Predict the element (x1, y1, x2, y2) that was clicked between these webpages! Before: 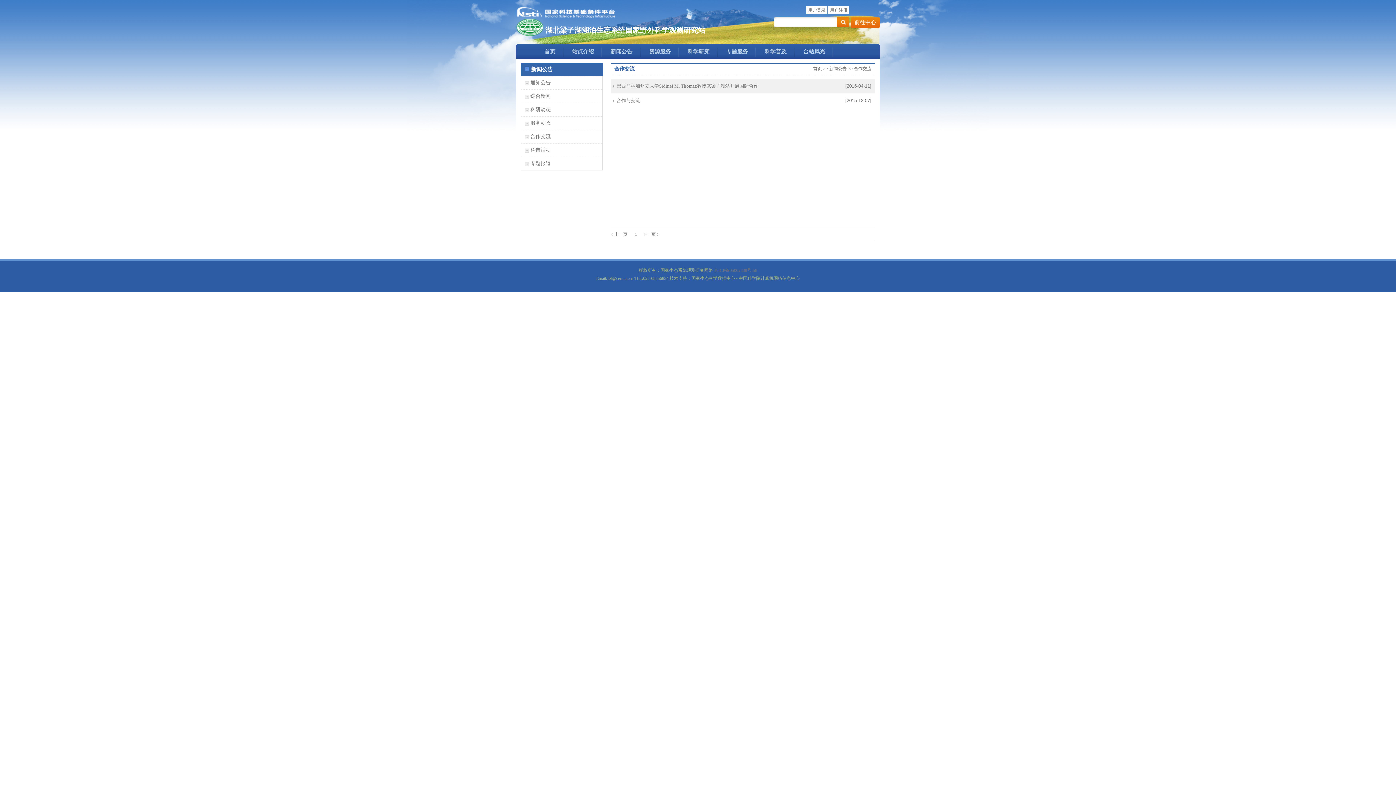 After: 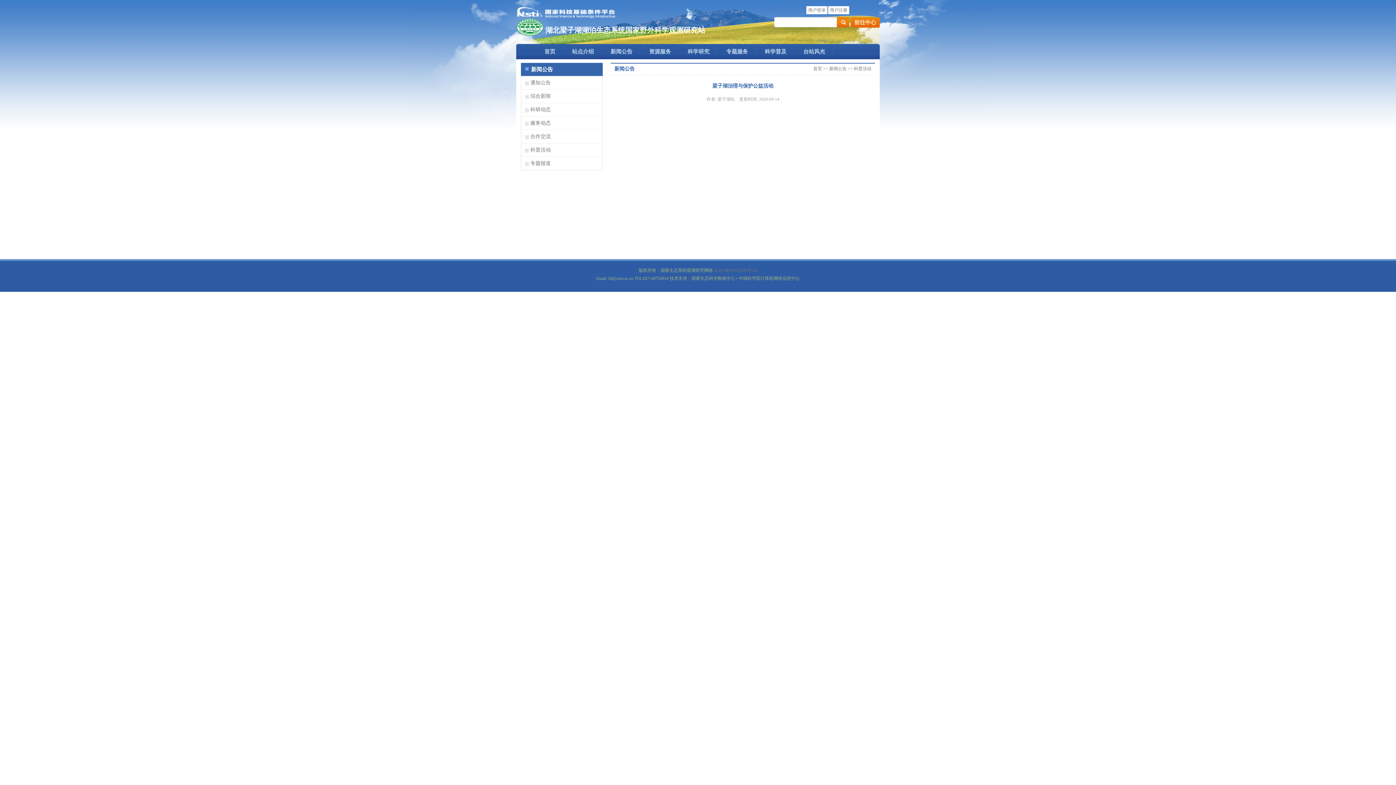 Action: bbox: (525, 143, 598, 156) label: 科普活动